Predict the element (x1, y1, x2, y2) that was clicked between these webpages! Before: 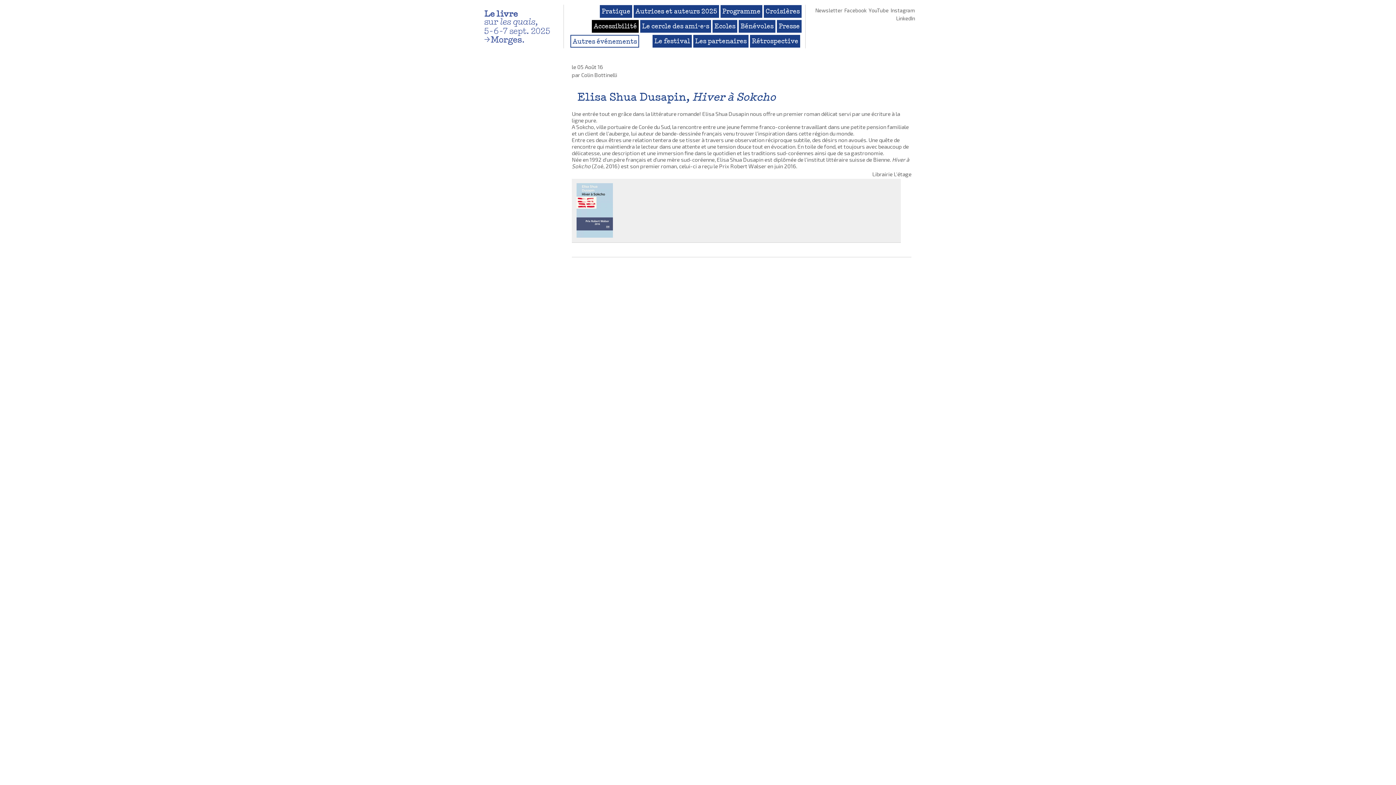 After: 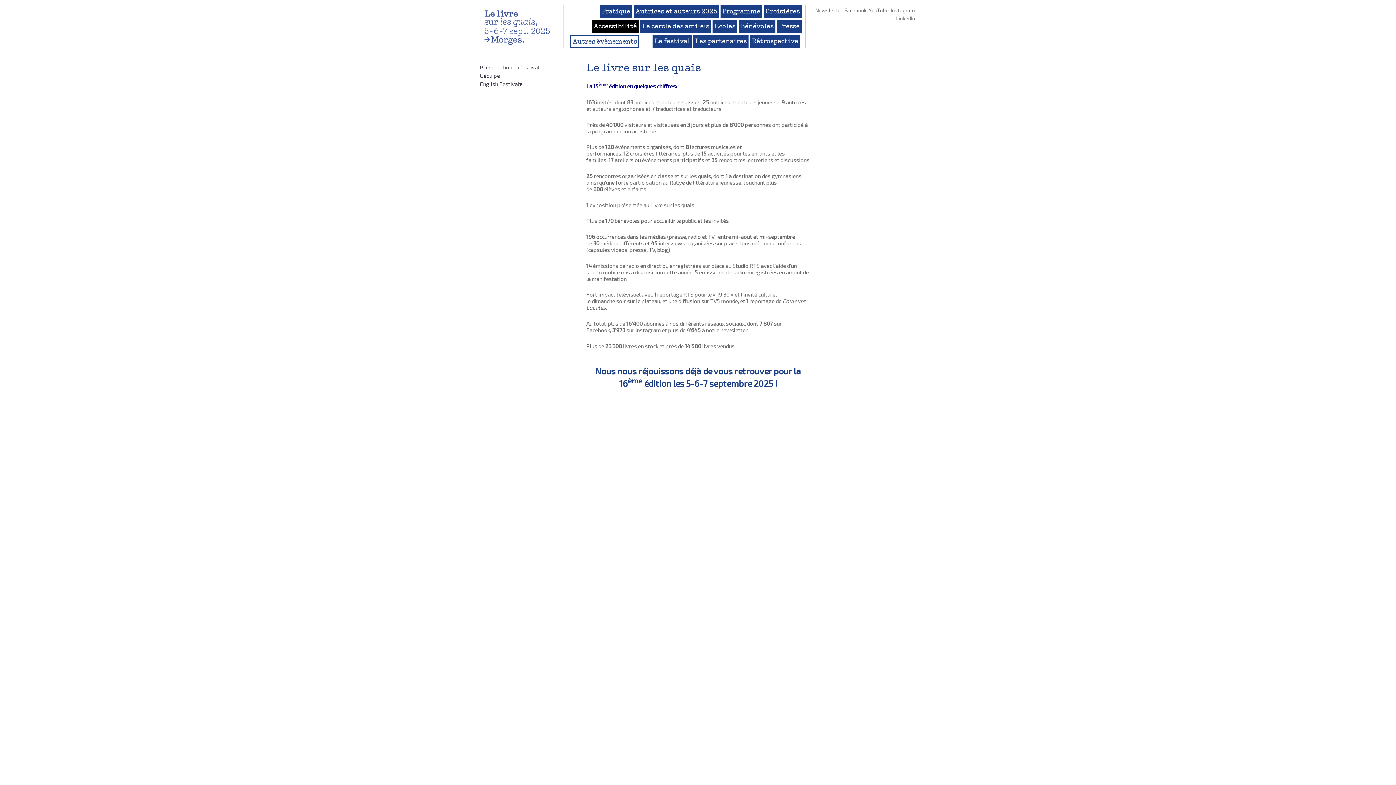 Action: label: Le festival bbox: (652, 34, 691, 47)